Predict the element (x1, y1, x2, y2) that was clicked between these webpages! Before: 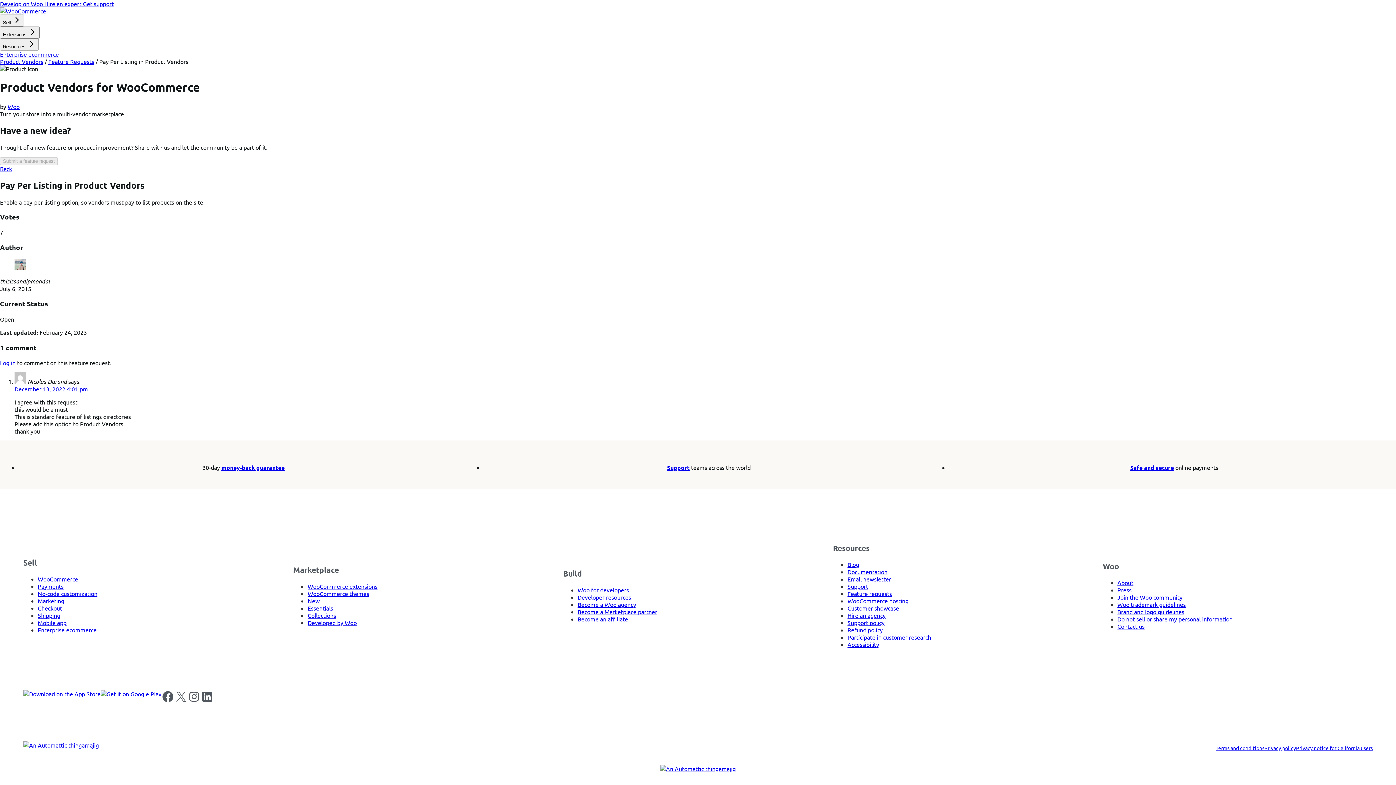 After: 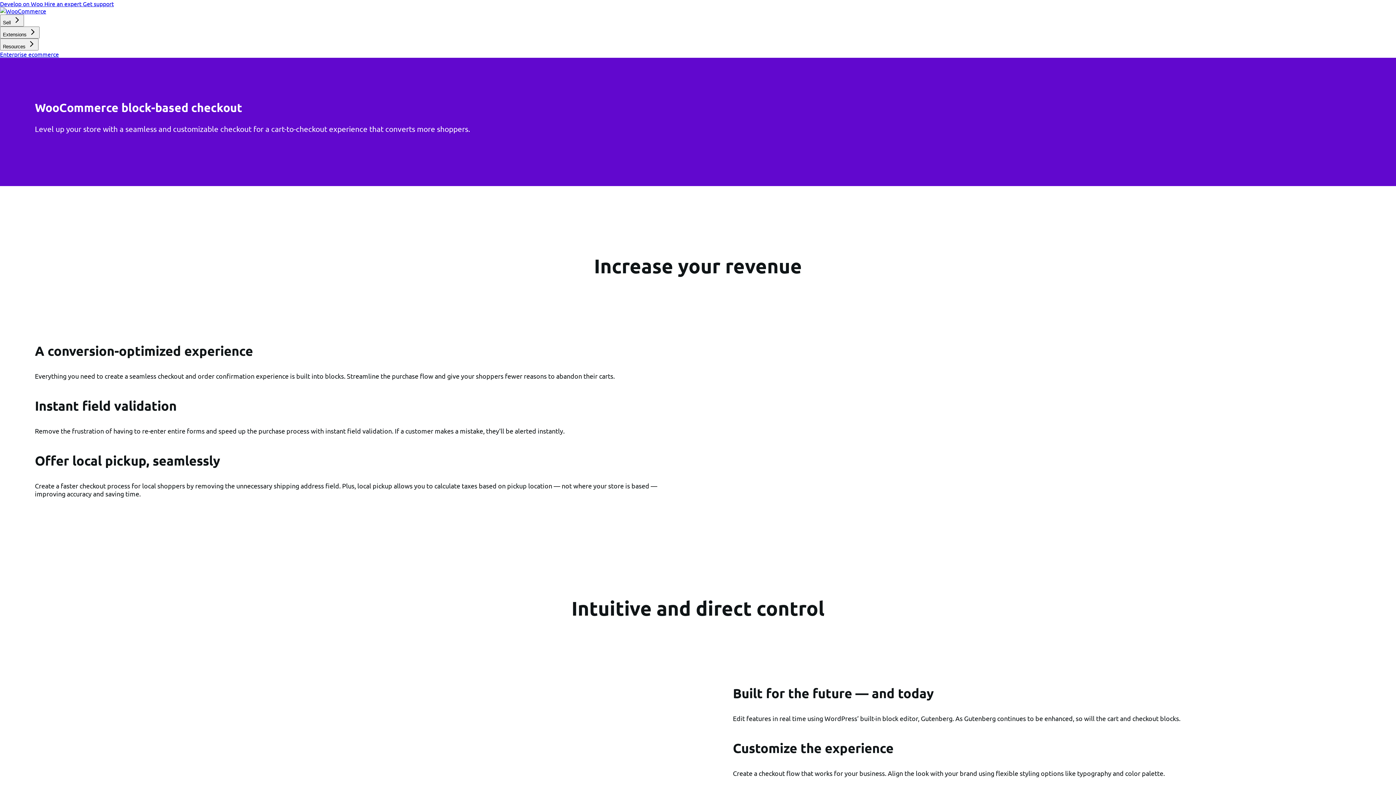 Action: bbox: (37, 604, 62, 612) label: Checkout